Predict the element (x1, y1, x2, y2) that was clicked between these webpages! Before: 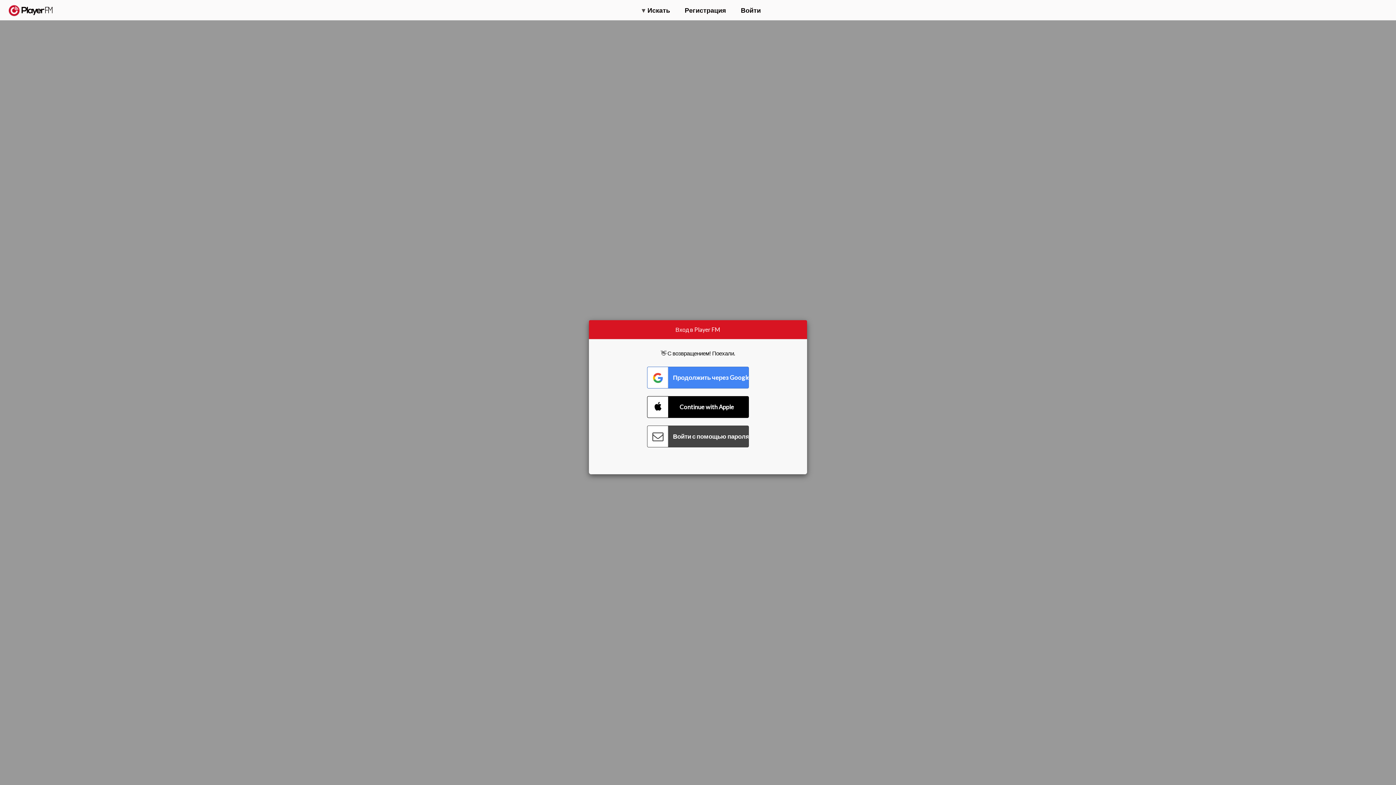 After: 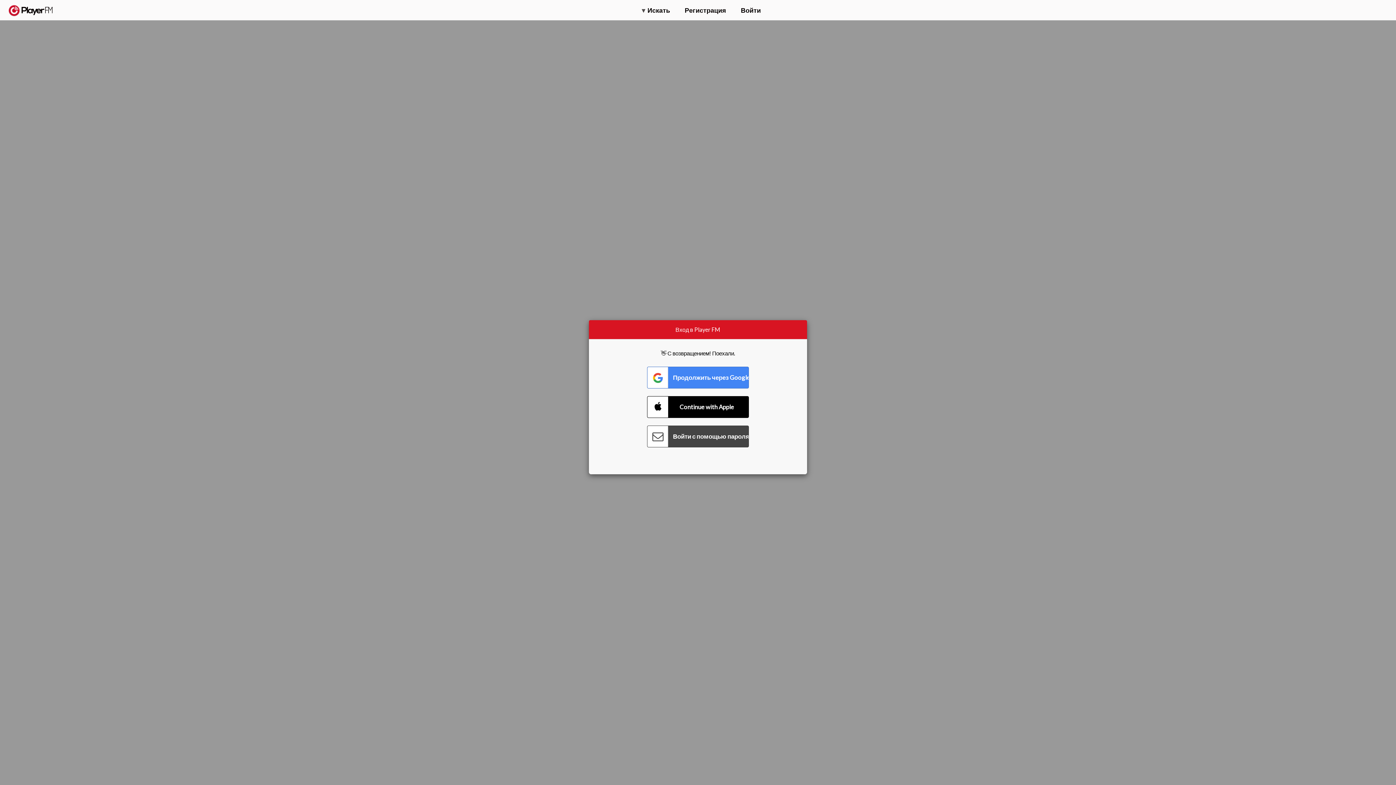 Action: bbox: (1375, 5, 1382, 13) label: Menu launcher